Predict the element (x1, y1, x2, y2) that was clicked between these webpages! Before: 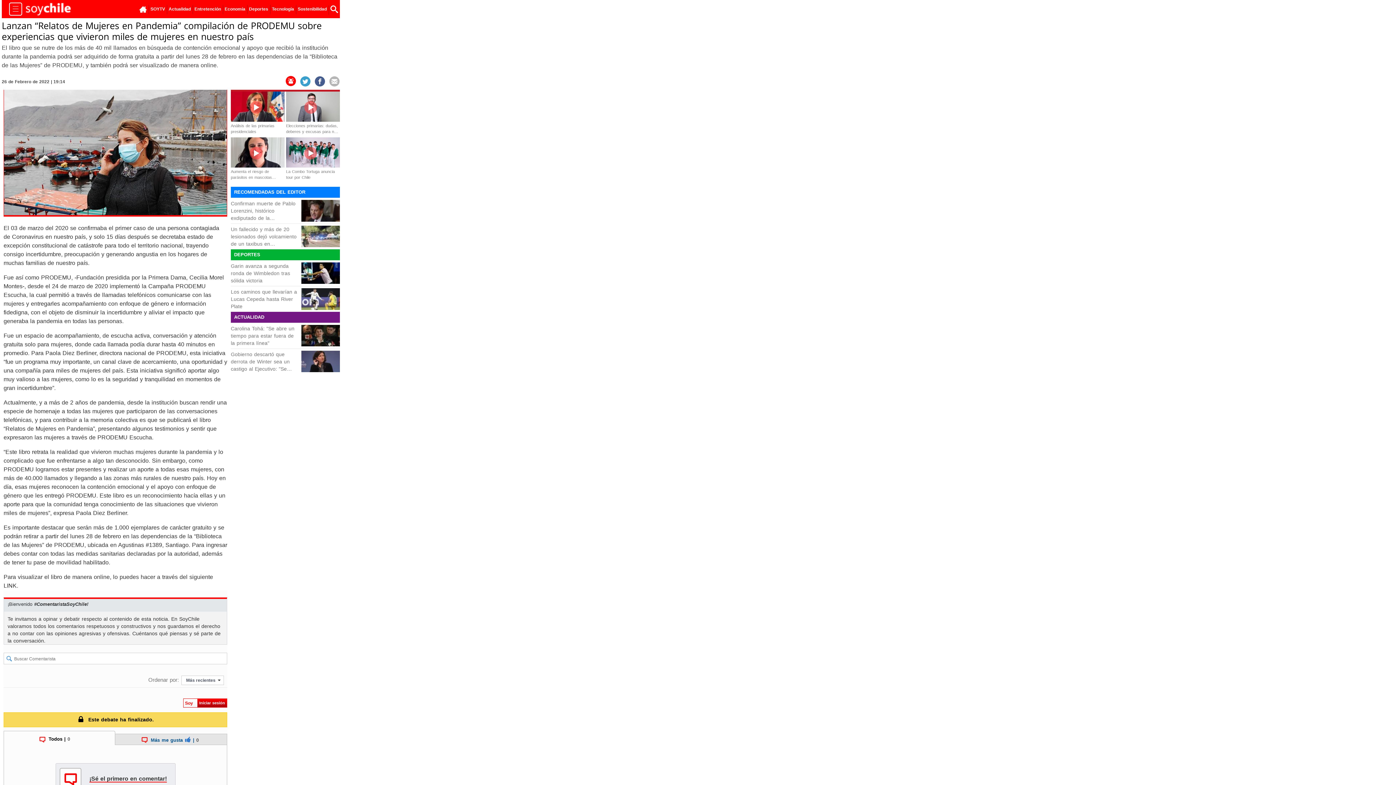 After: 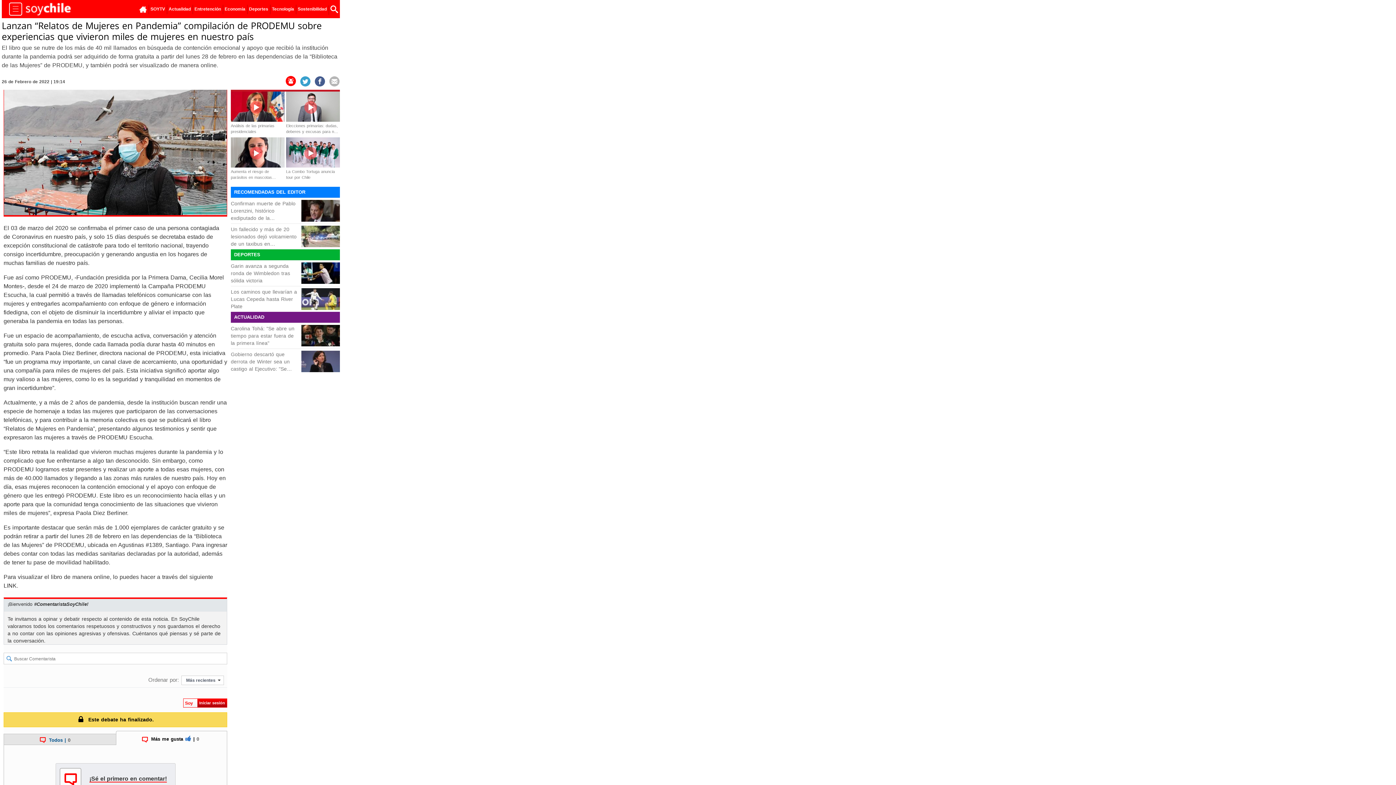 Action: bbox: (115, 734, 226, 745) label: Más me gusta|0